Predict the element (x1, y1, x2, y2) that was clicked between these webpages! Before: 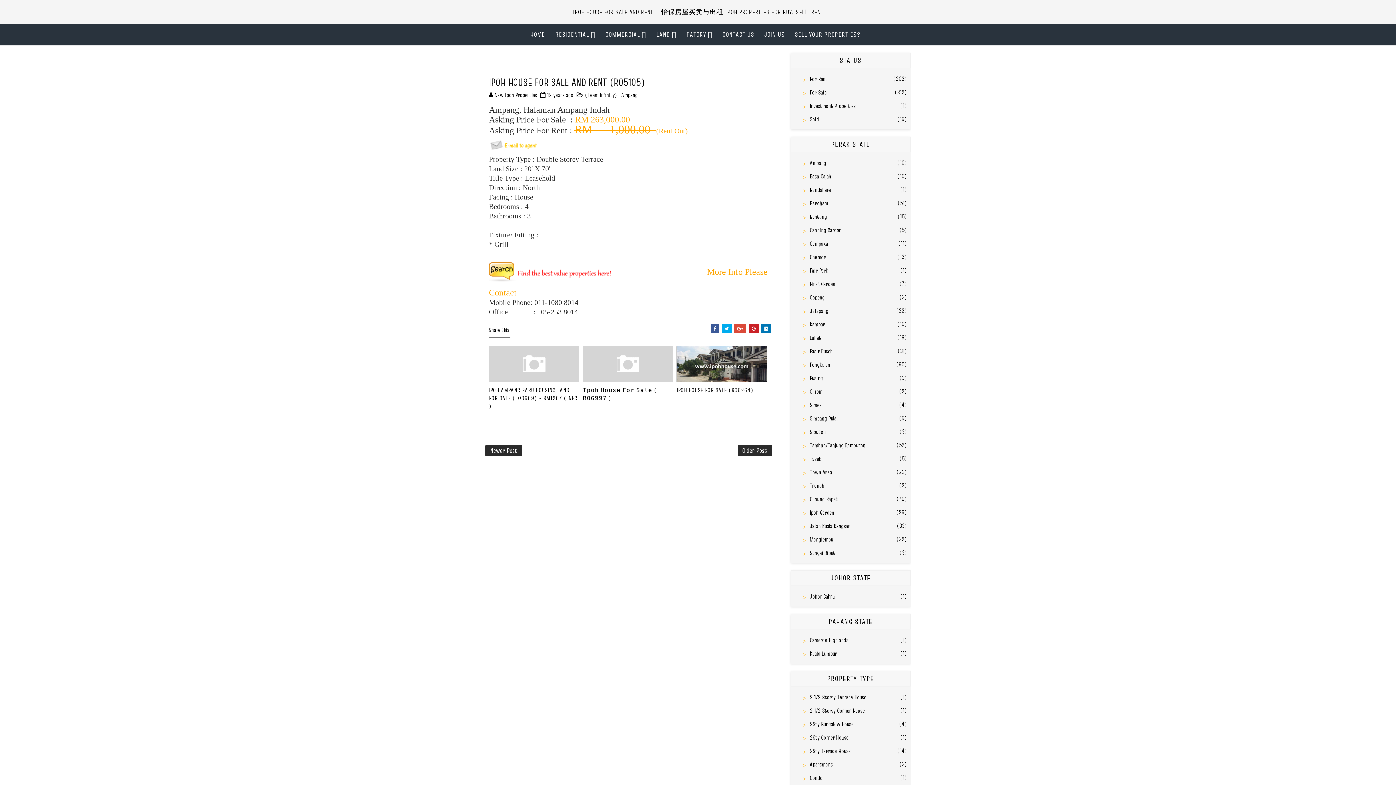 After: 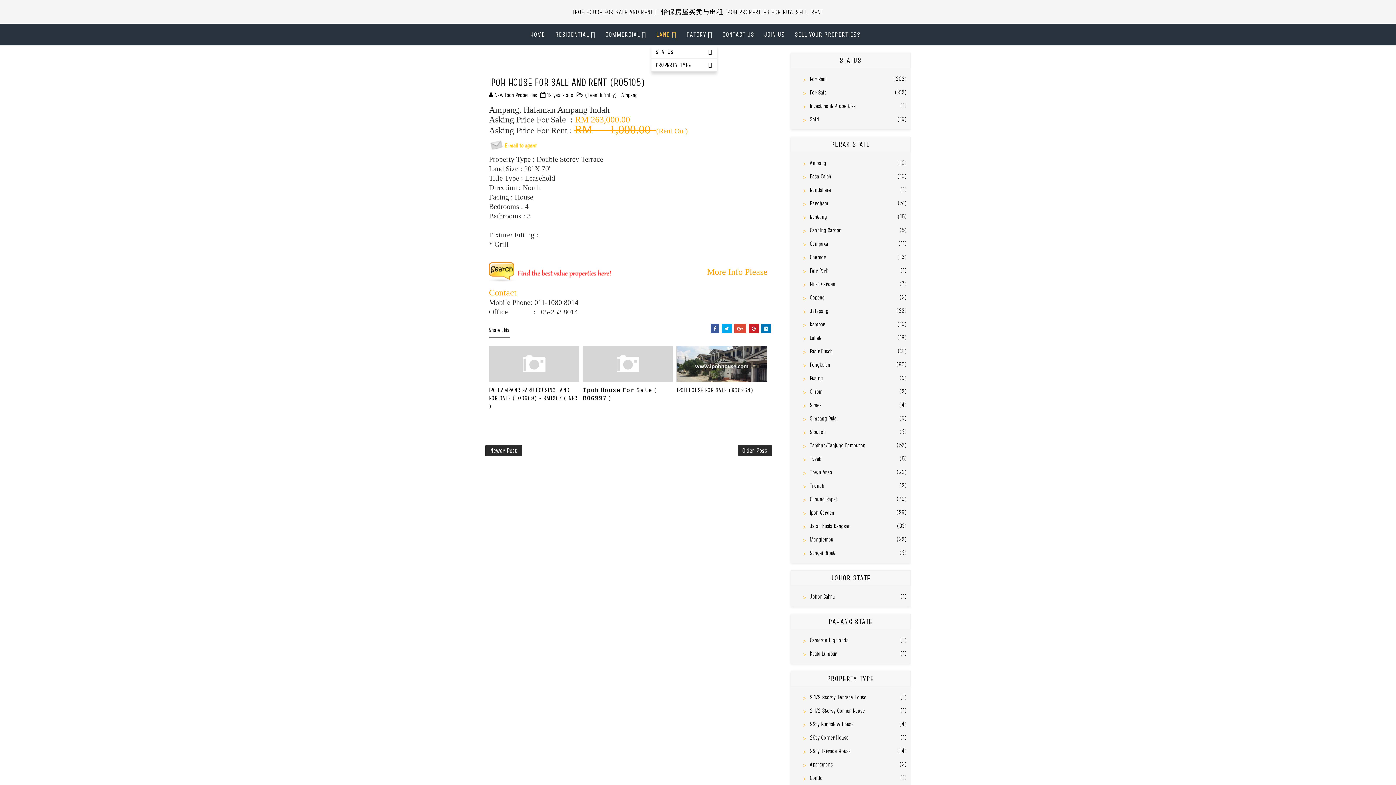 Action: label: LAND bbox: (651, 23, 681, 45)